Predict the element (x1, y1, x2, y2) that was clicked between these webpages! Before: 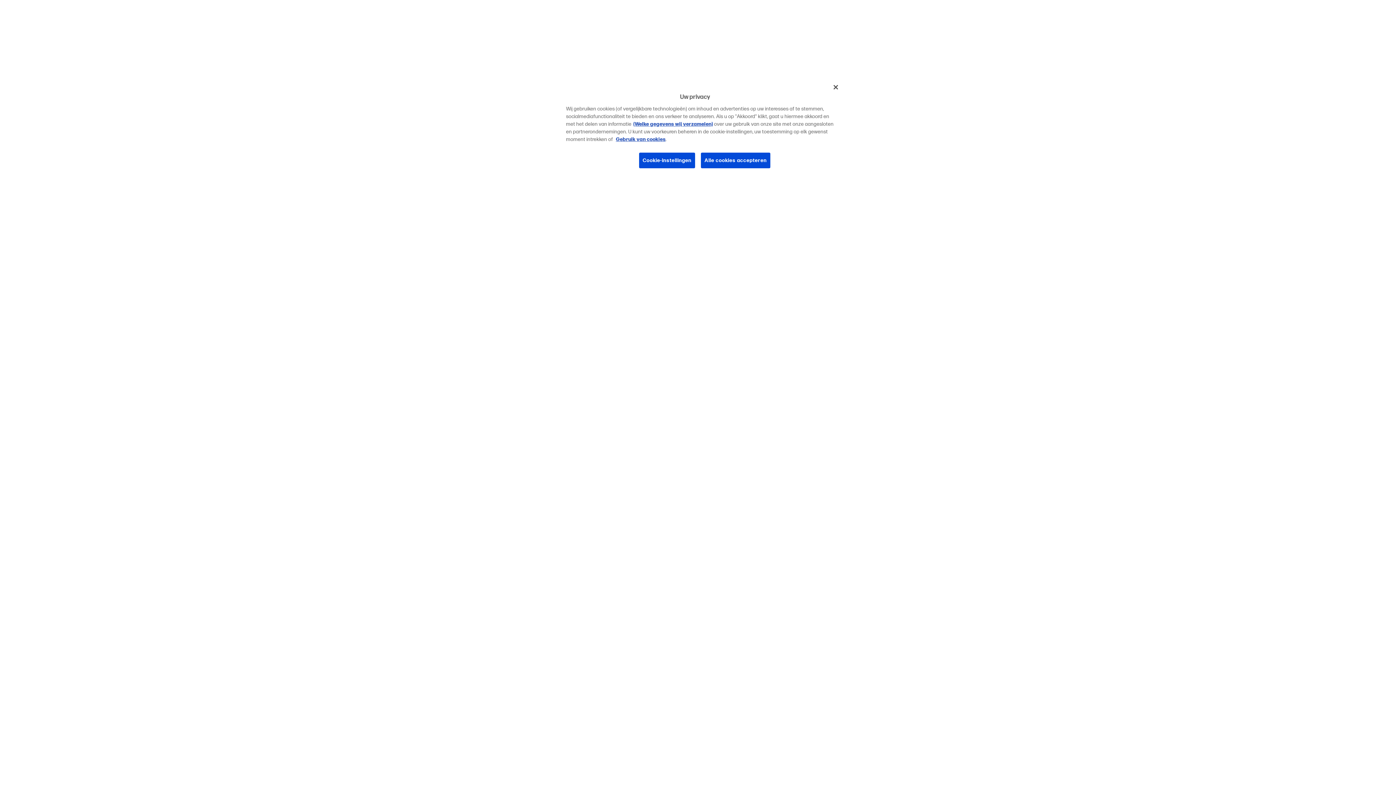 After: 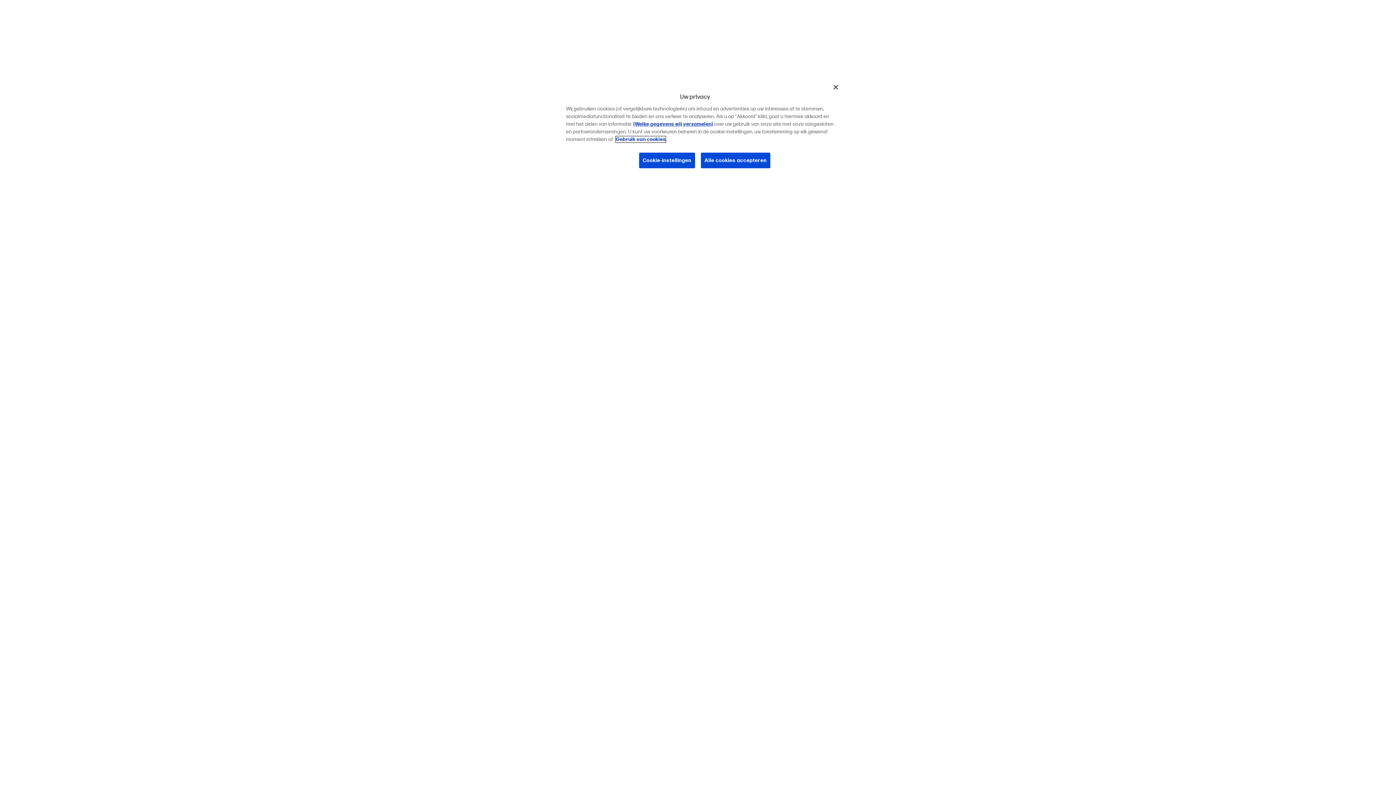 Action: label: Gebruik van cookies bbox: (616, 136, 665, 142)